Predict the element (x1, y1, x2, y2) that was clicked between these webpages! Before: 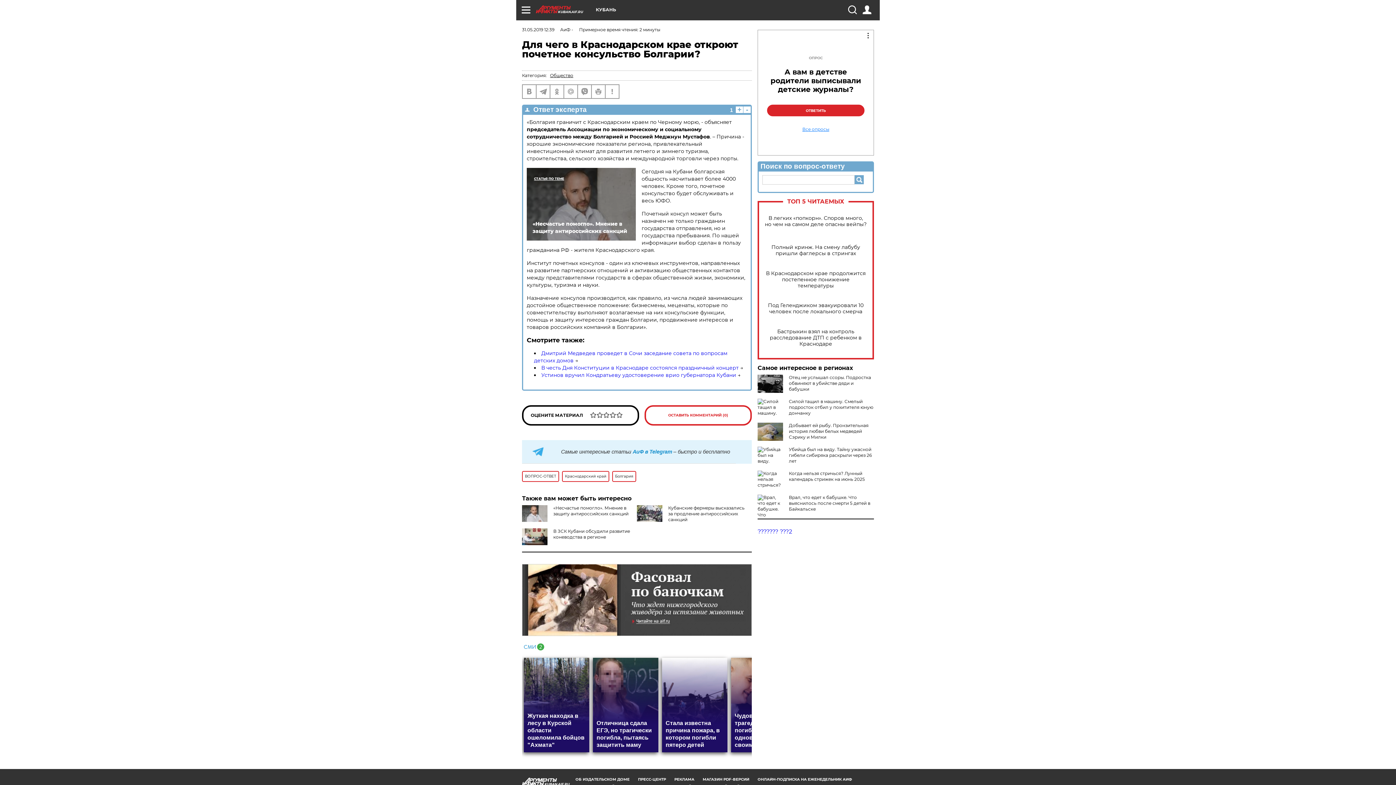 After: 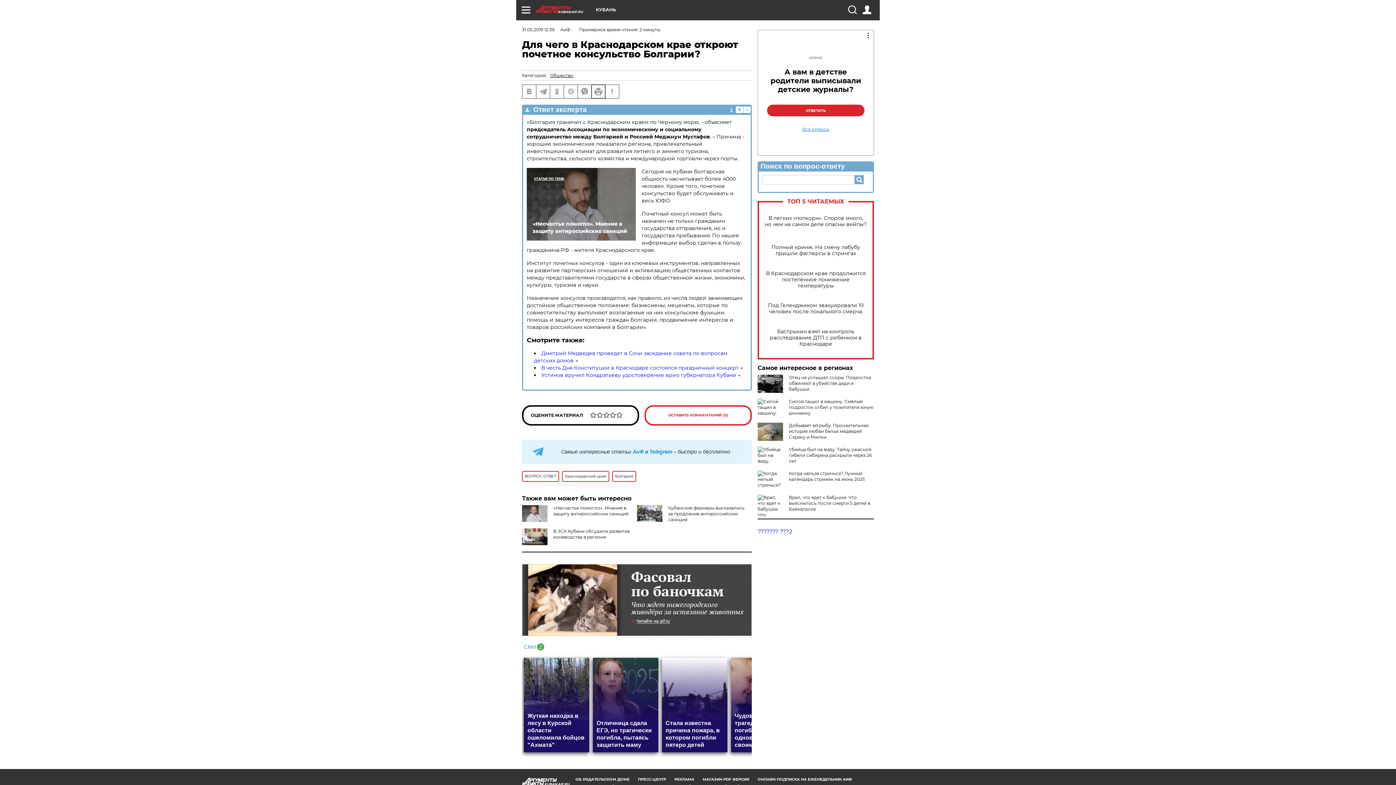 Action: bbox: (592, 85, 605, 98)